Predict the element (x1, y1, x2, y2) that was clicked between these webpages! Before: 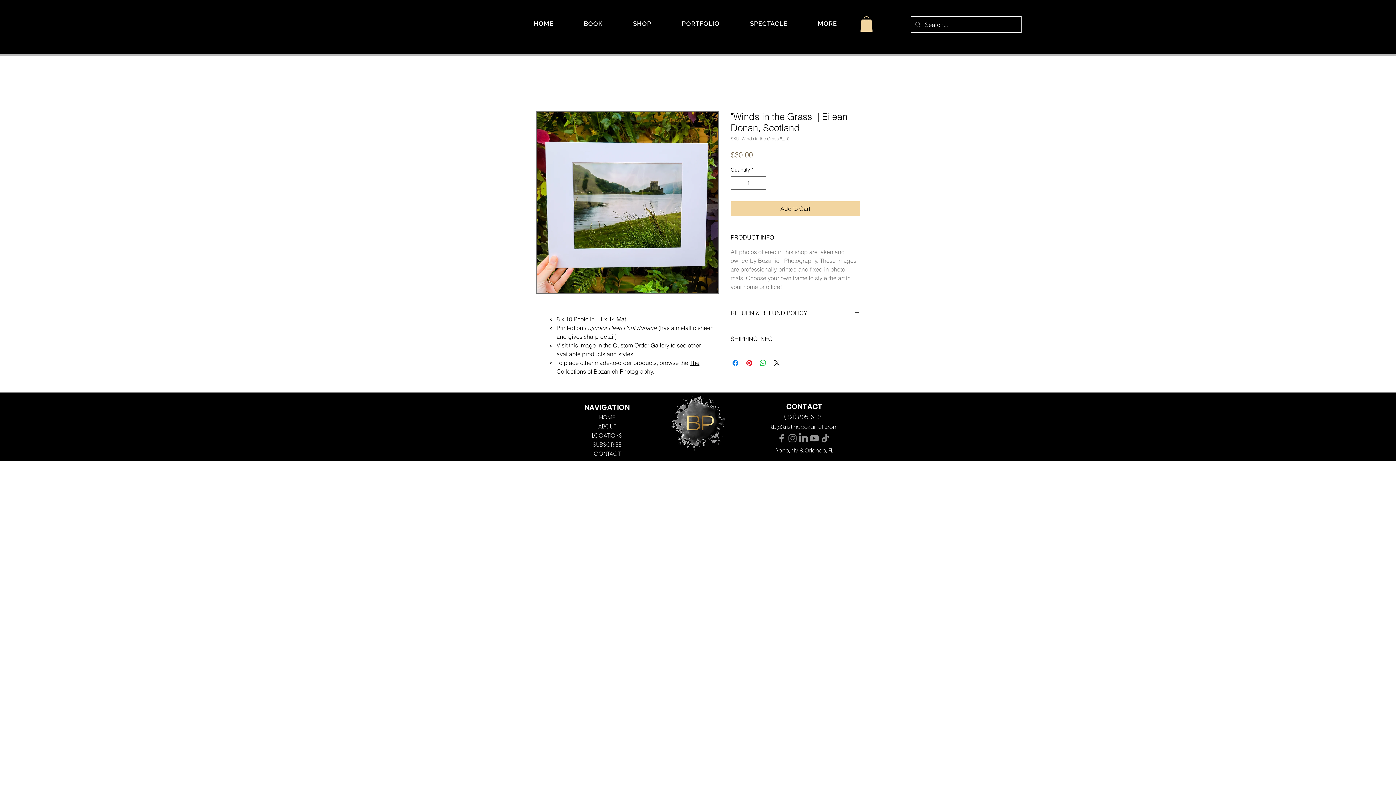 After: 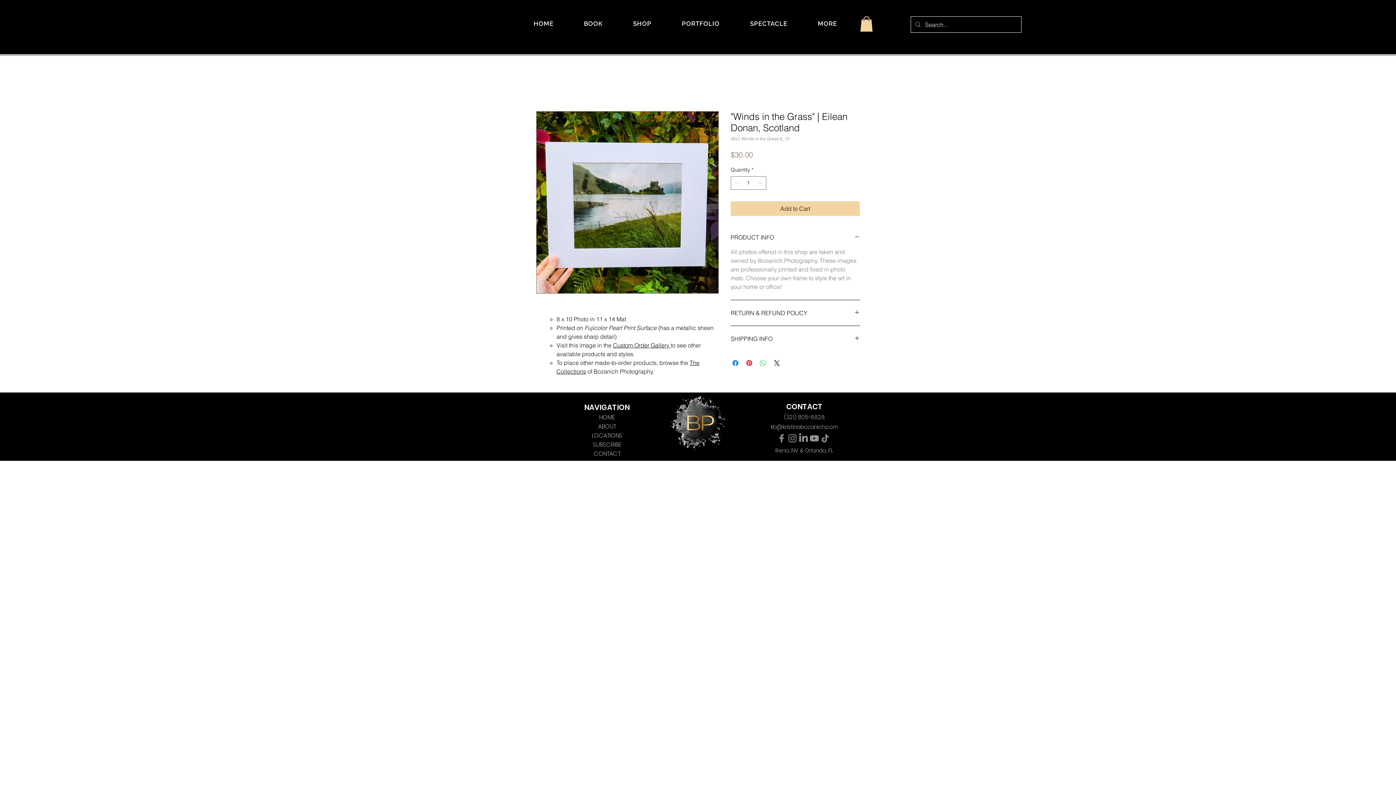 Action: bbox: (758, 358, 767, 367) label: Share on WhatsApp